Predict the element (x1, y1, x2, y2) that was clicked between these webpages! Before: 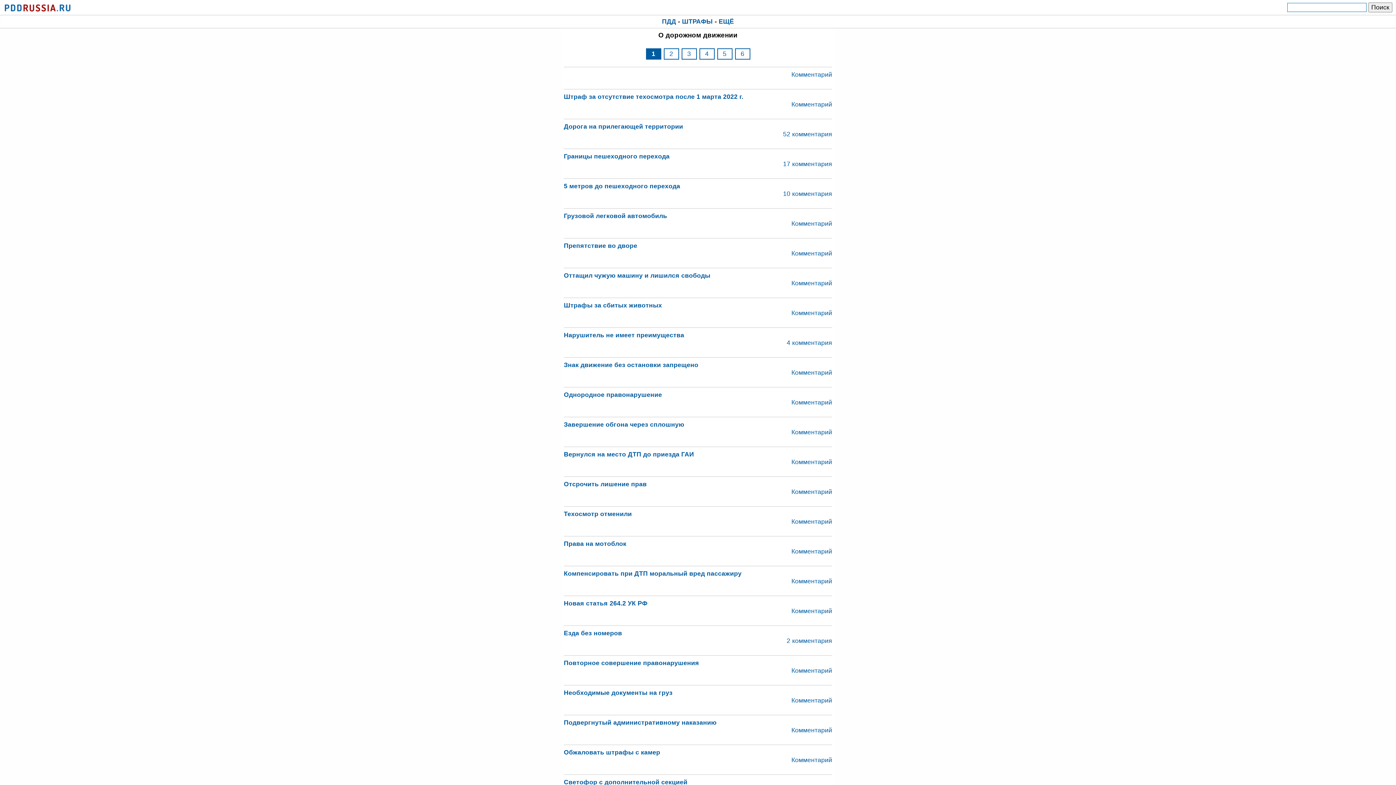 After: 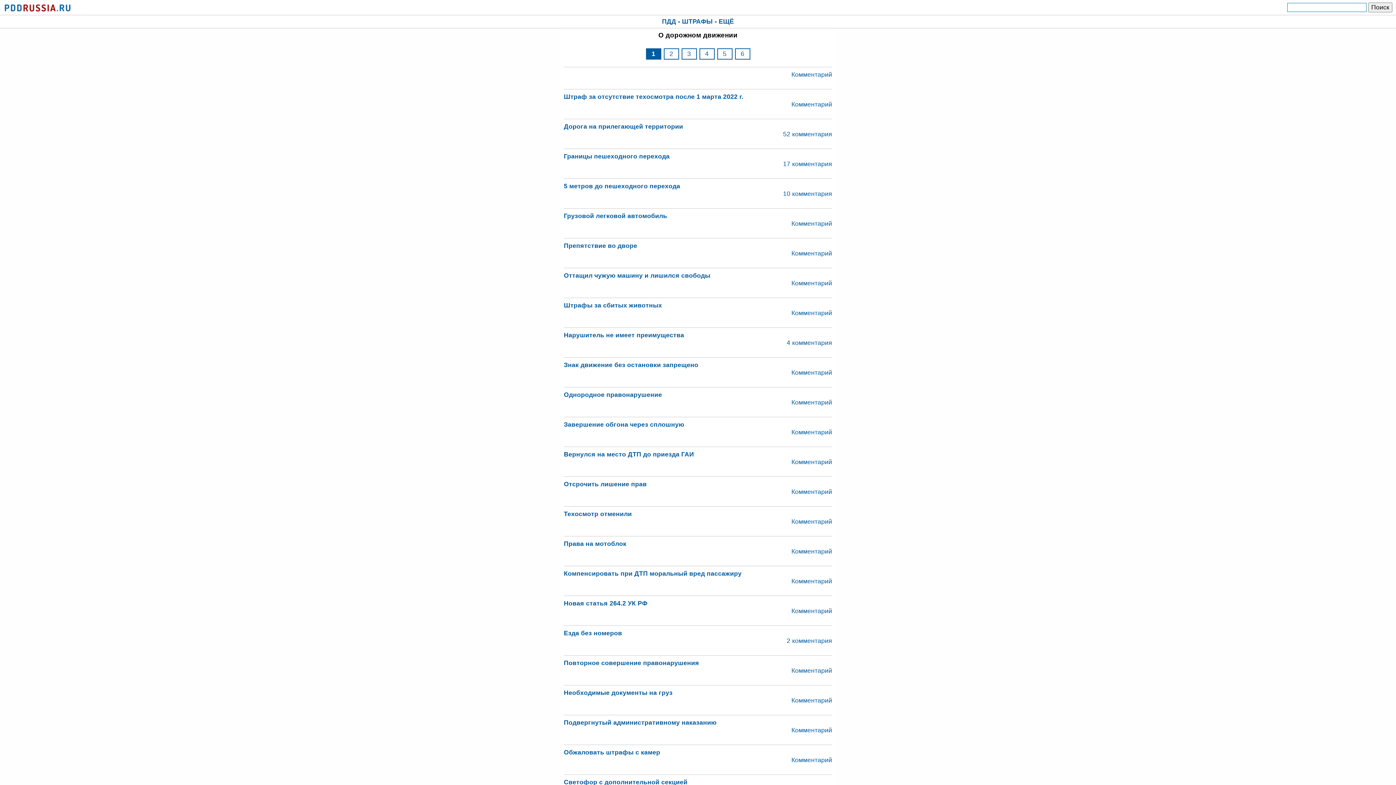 Action: label: Езда без номеров bbox: (564, 629, 622, 637)